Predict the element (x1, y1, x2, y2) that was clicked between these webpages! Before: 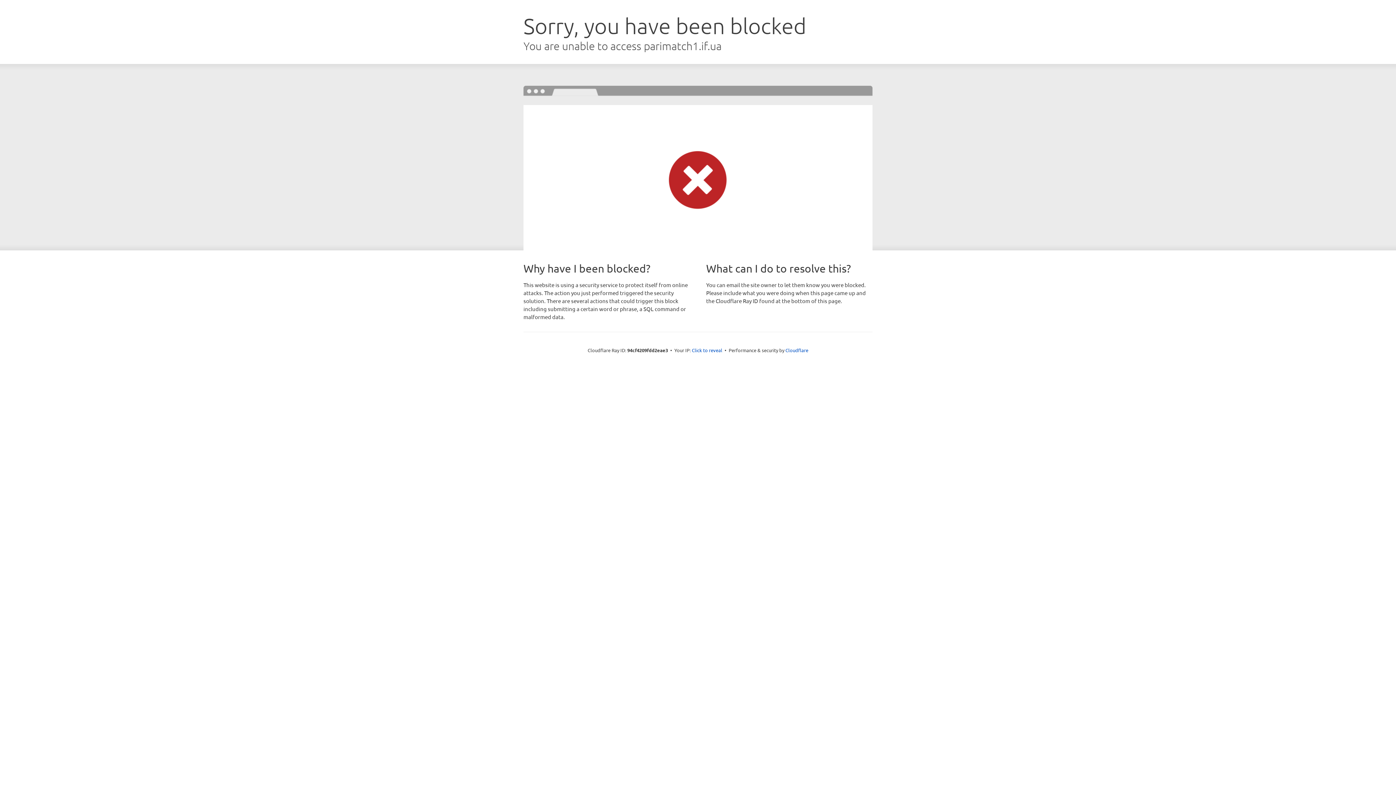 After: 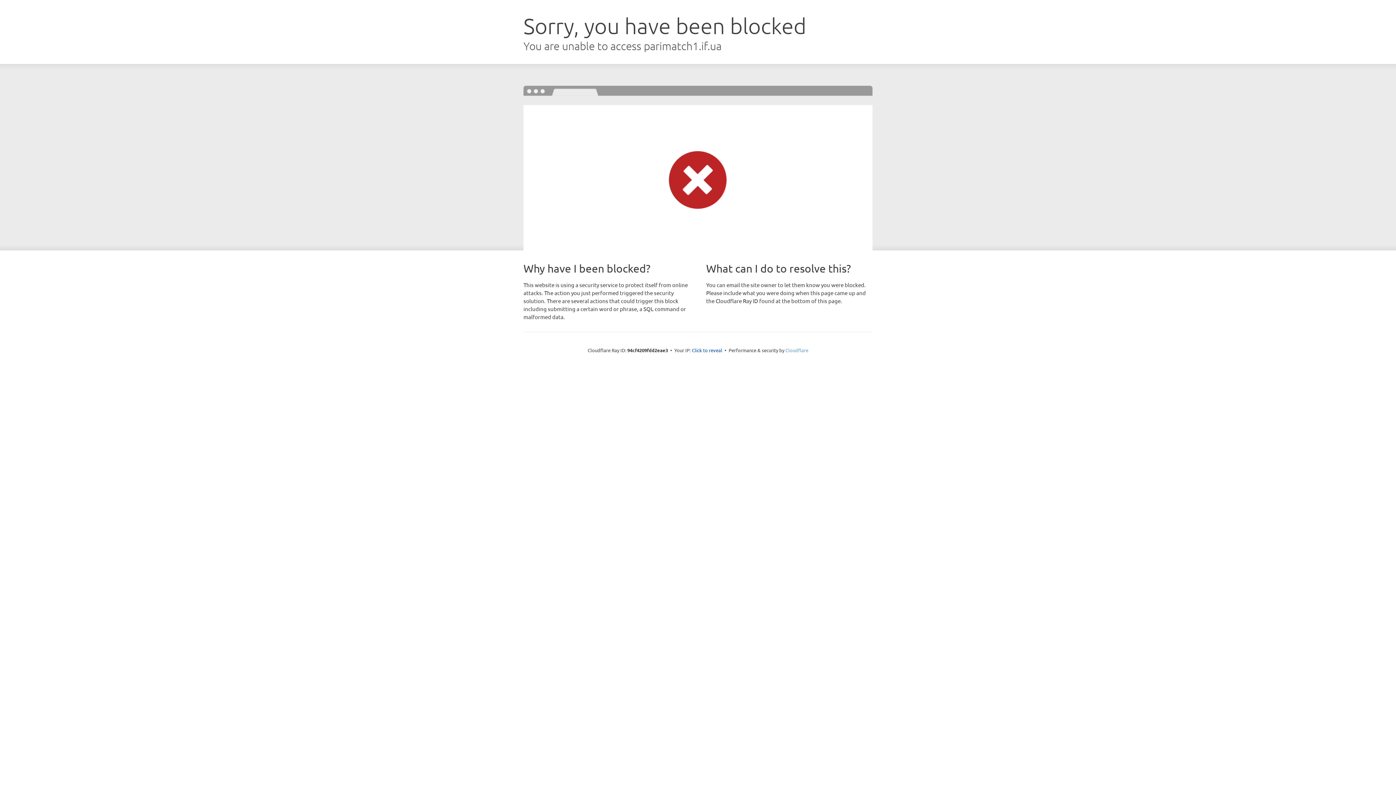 Action: label: Cloudflare bbox: (785, 347, 808, 353)